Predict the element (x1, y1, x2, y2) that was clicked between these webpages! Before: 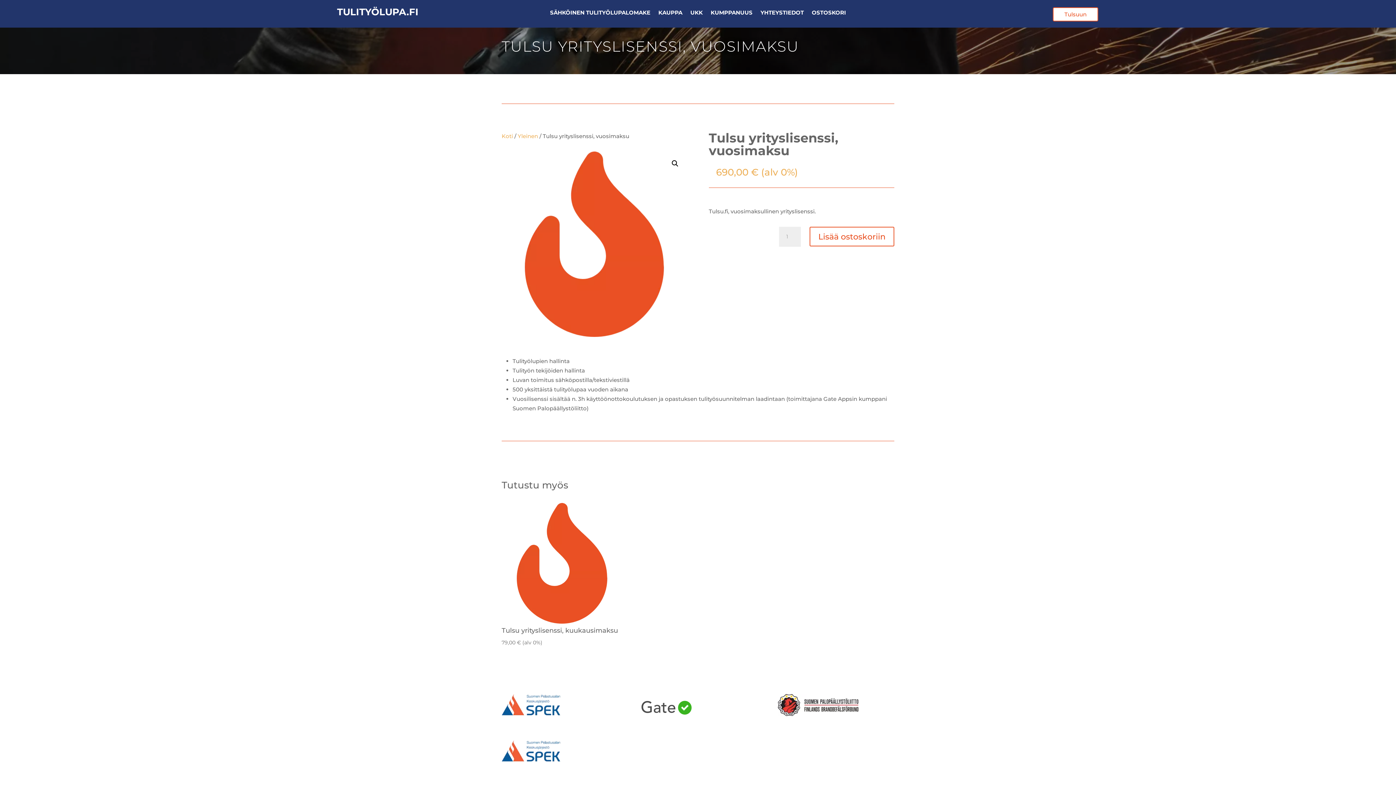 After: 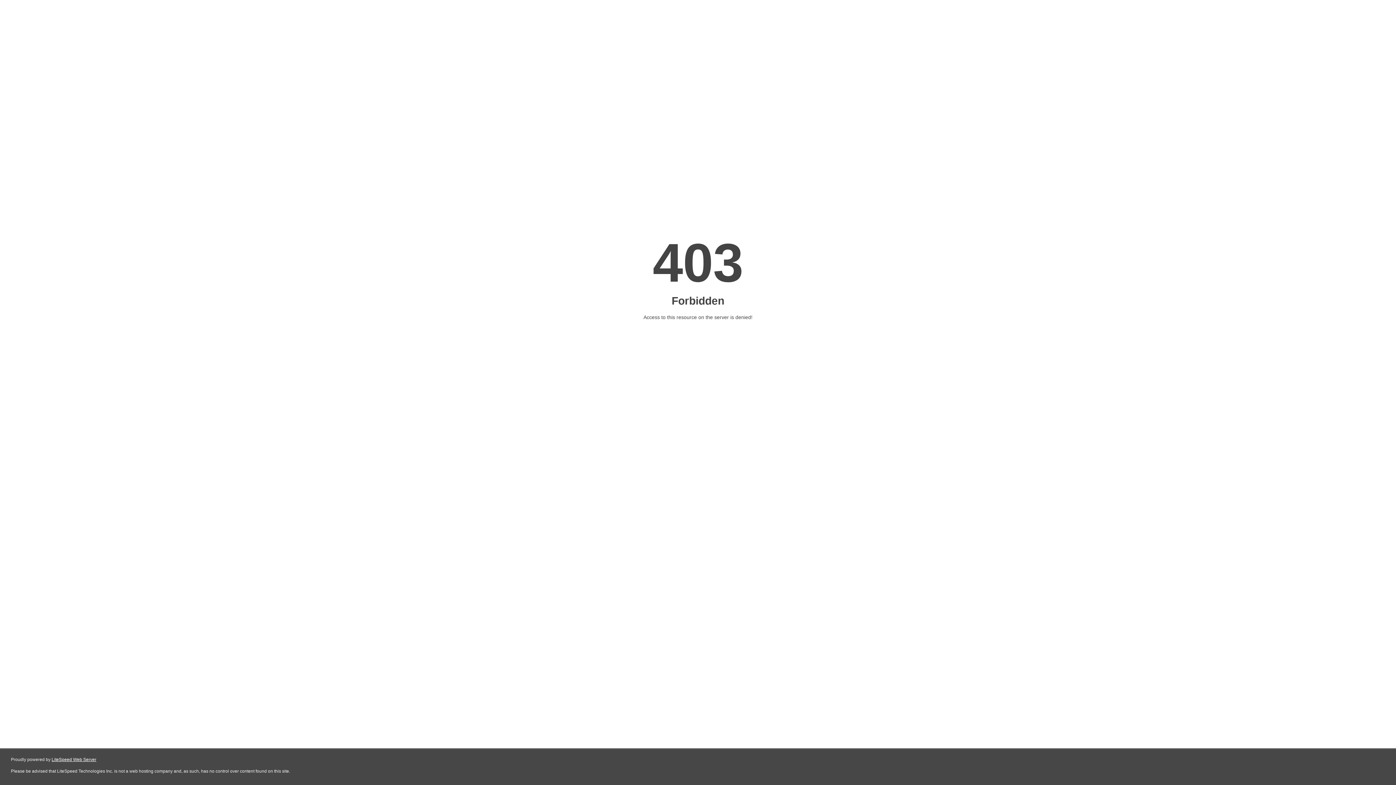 Action: bbox: (778, 711, 859, 717)